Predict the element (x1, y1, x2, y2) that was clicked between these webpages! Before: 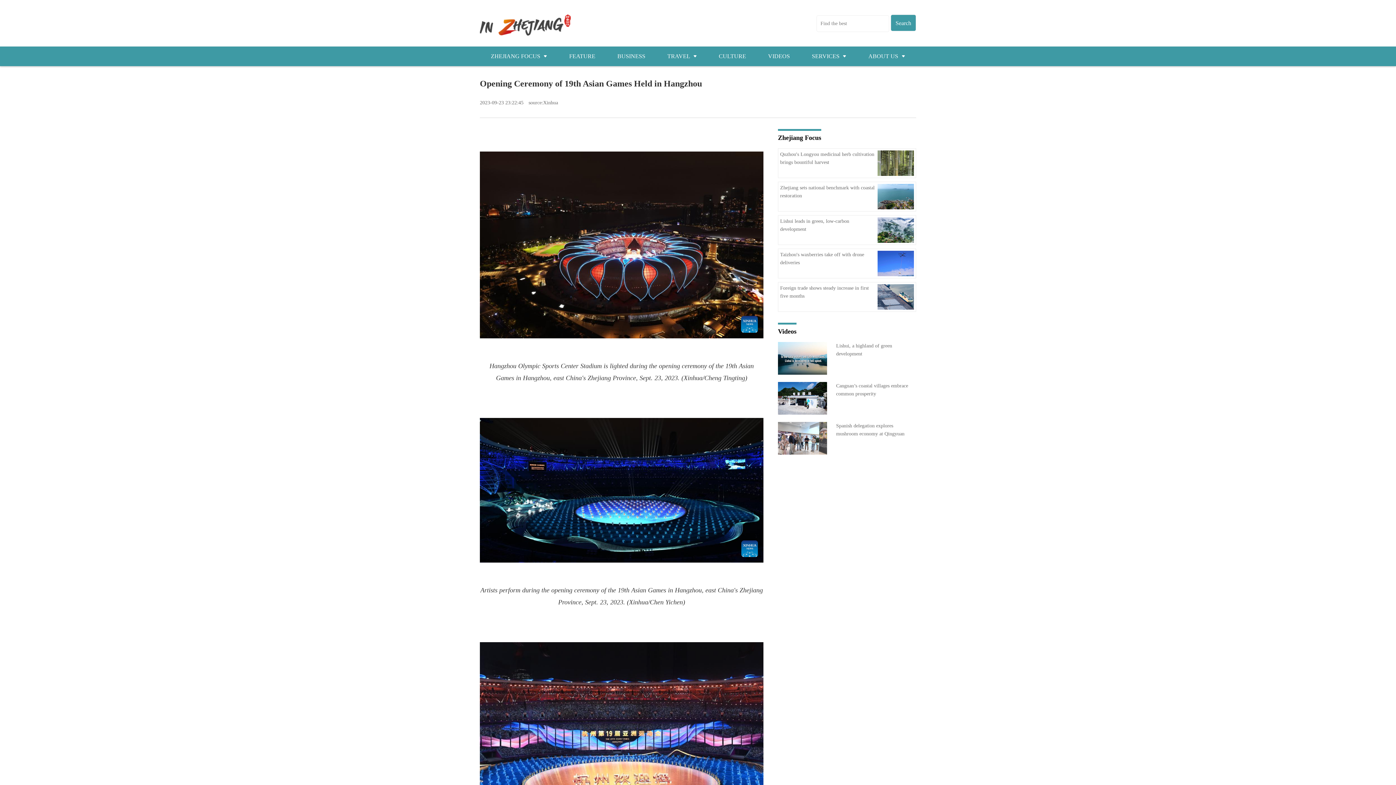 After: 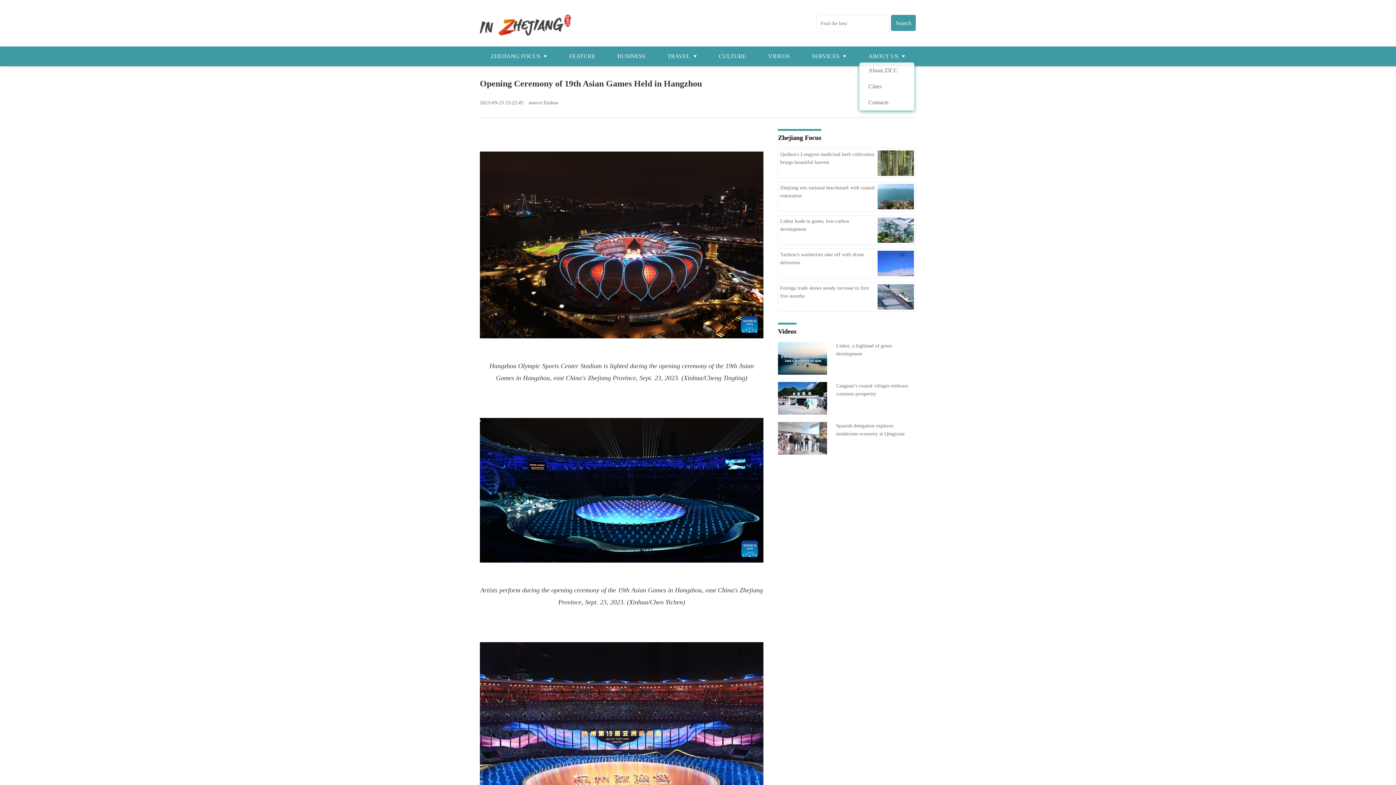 Action: label: ABOUT US  bbox: (863, 50, 910, 62)